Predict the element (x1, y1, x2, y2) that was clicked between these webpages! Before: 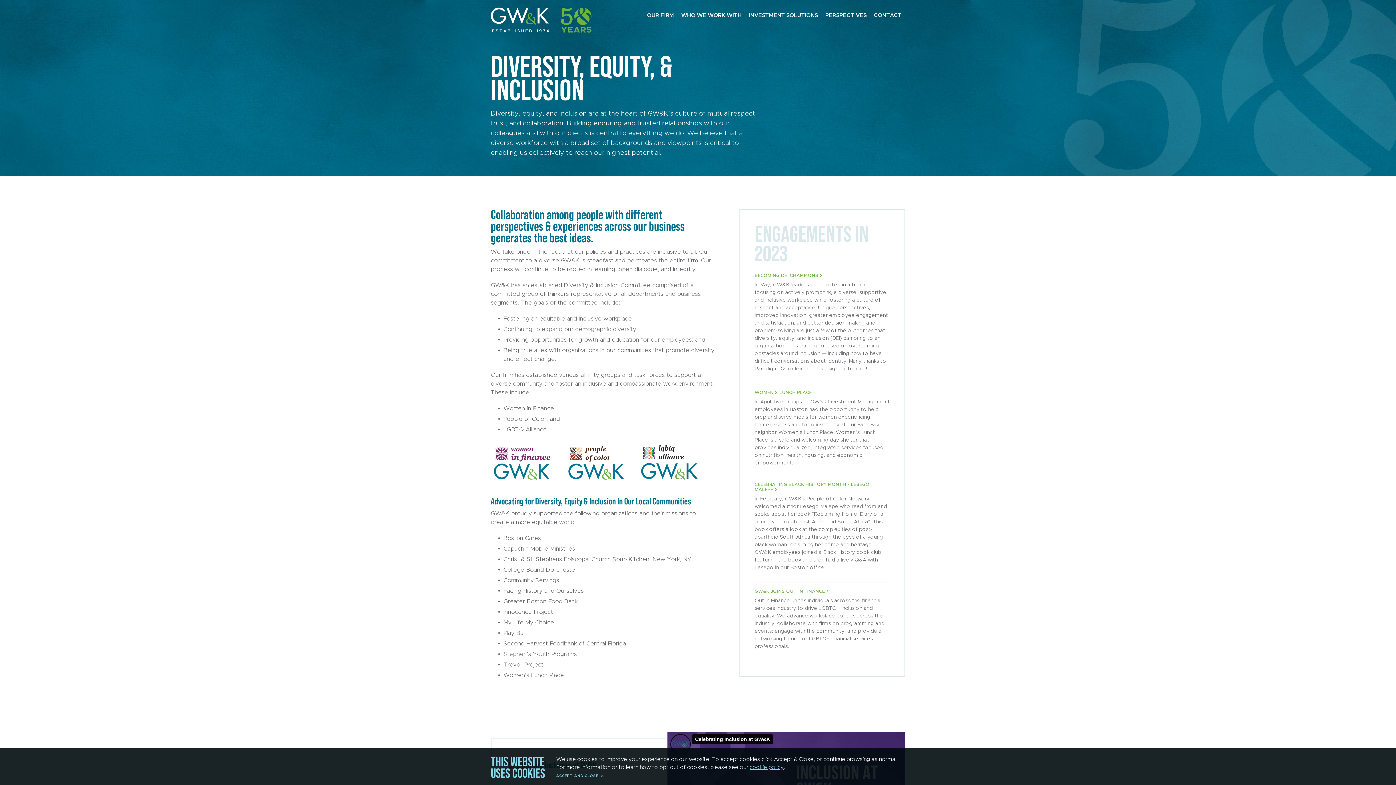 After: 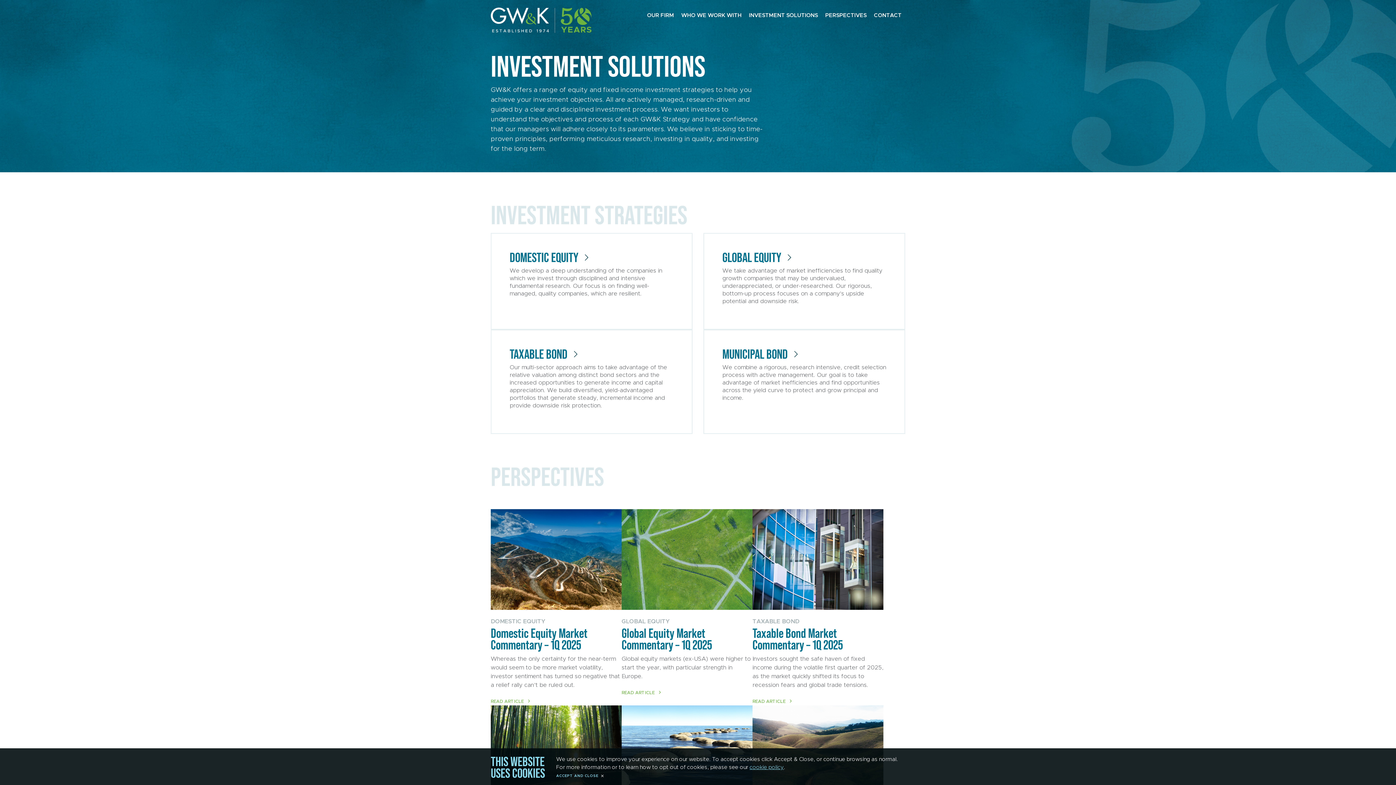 Action: label: INVESTMENT SOLUTIONS bbox: (749, 7, 818, 25)